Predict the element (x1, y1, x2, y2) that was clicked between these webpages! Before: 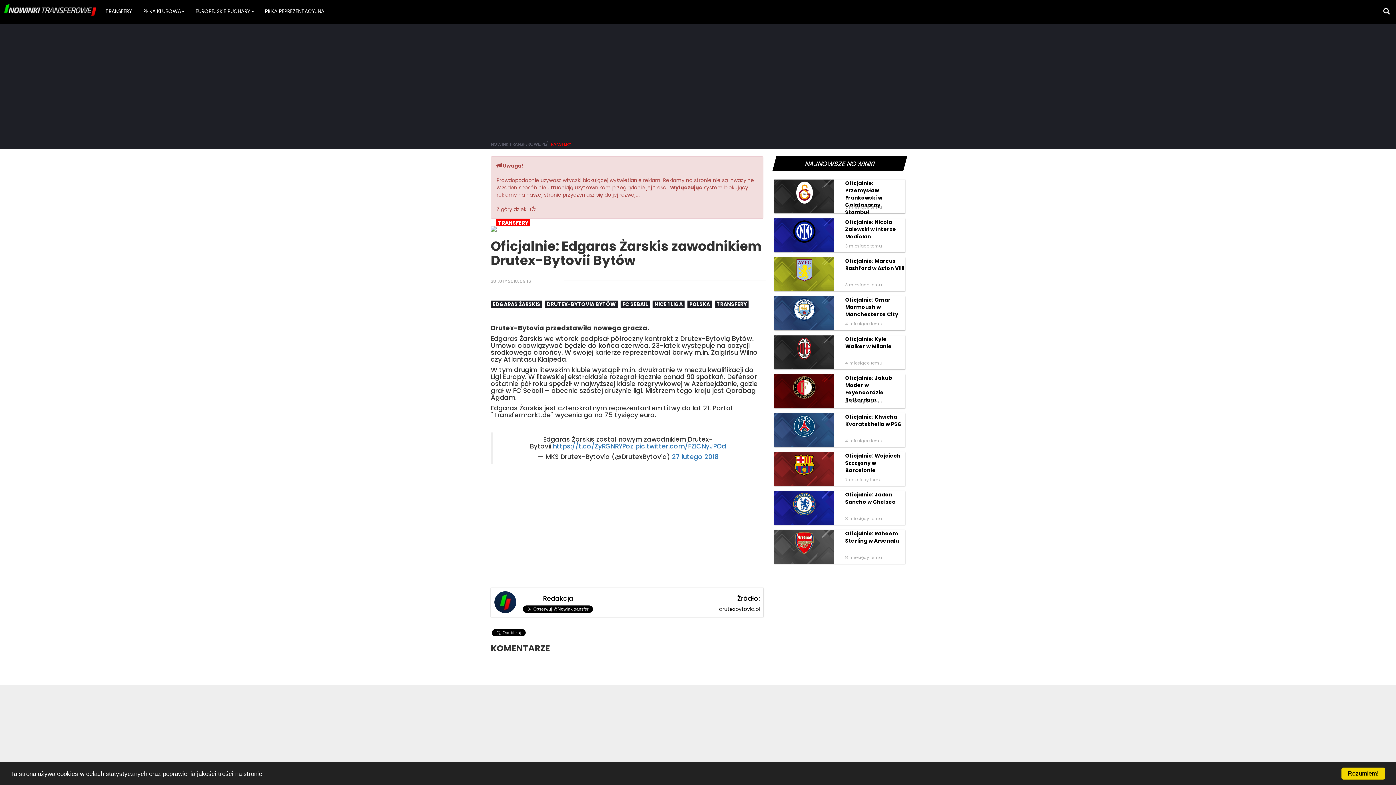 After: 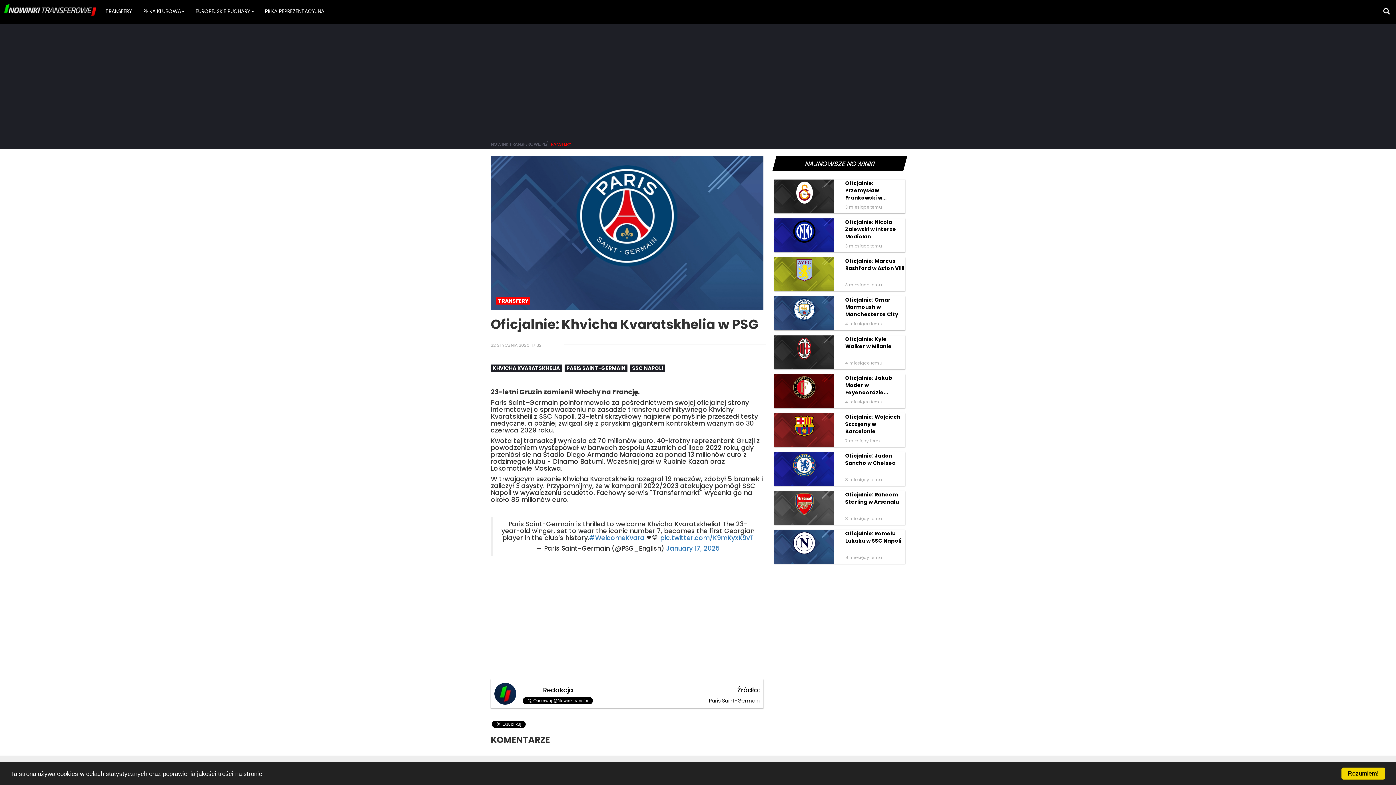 Action: label: Oficjalnie: Khvicha Kvaratskhelia w PSG
4 miesiące temu bbox: (774, 413, 905, 447)